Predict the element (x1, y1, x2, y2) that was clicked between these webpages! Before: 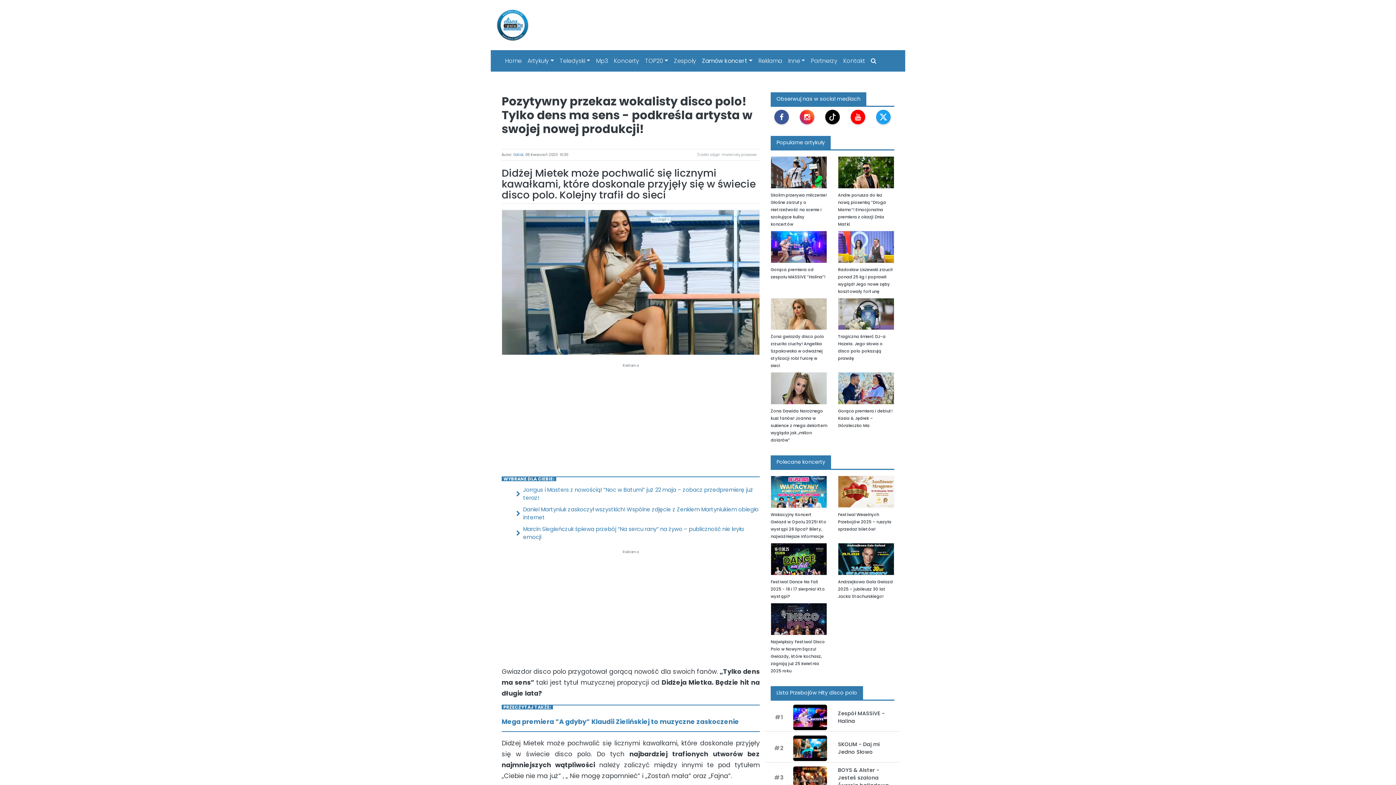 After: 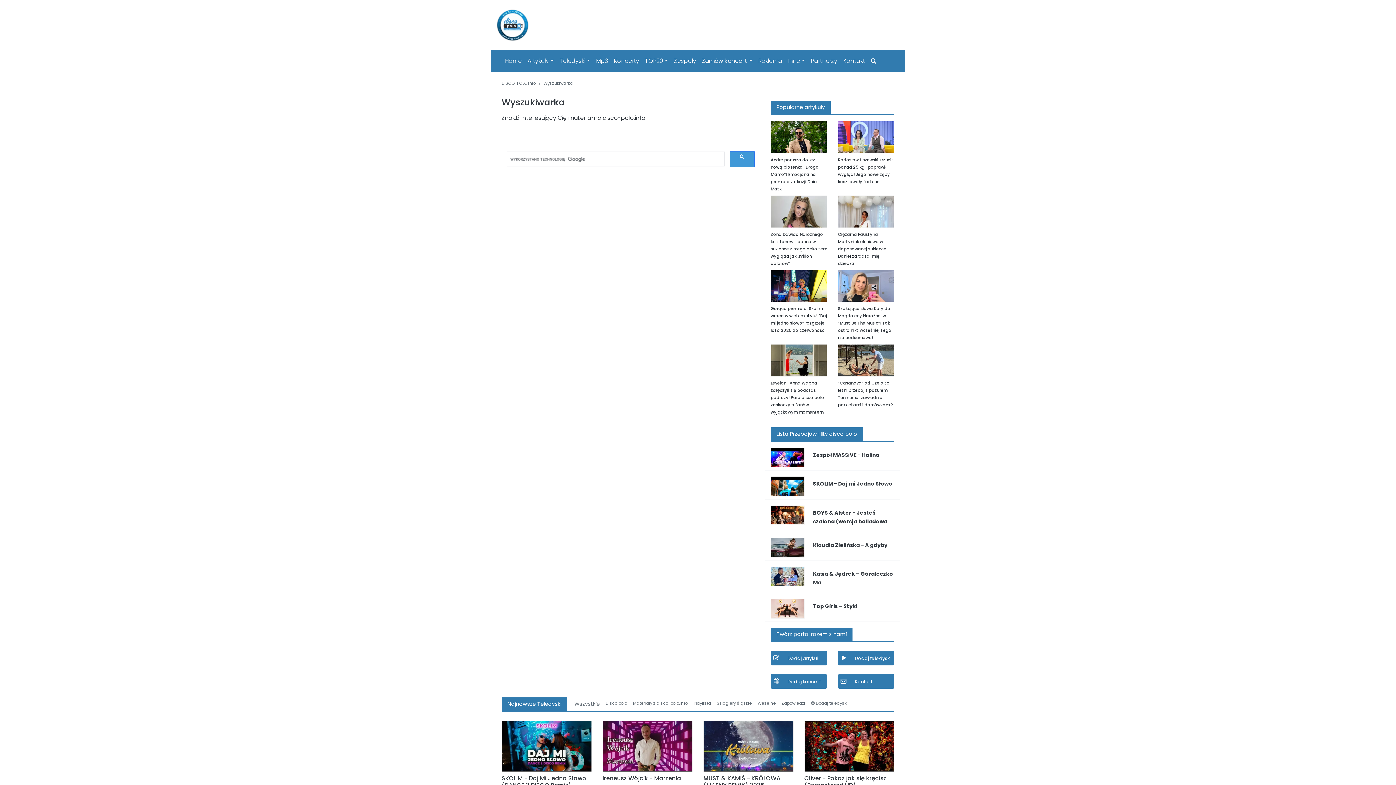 Action: bbox: (868, 54, 879, 67)